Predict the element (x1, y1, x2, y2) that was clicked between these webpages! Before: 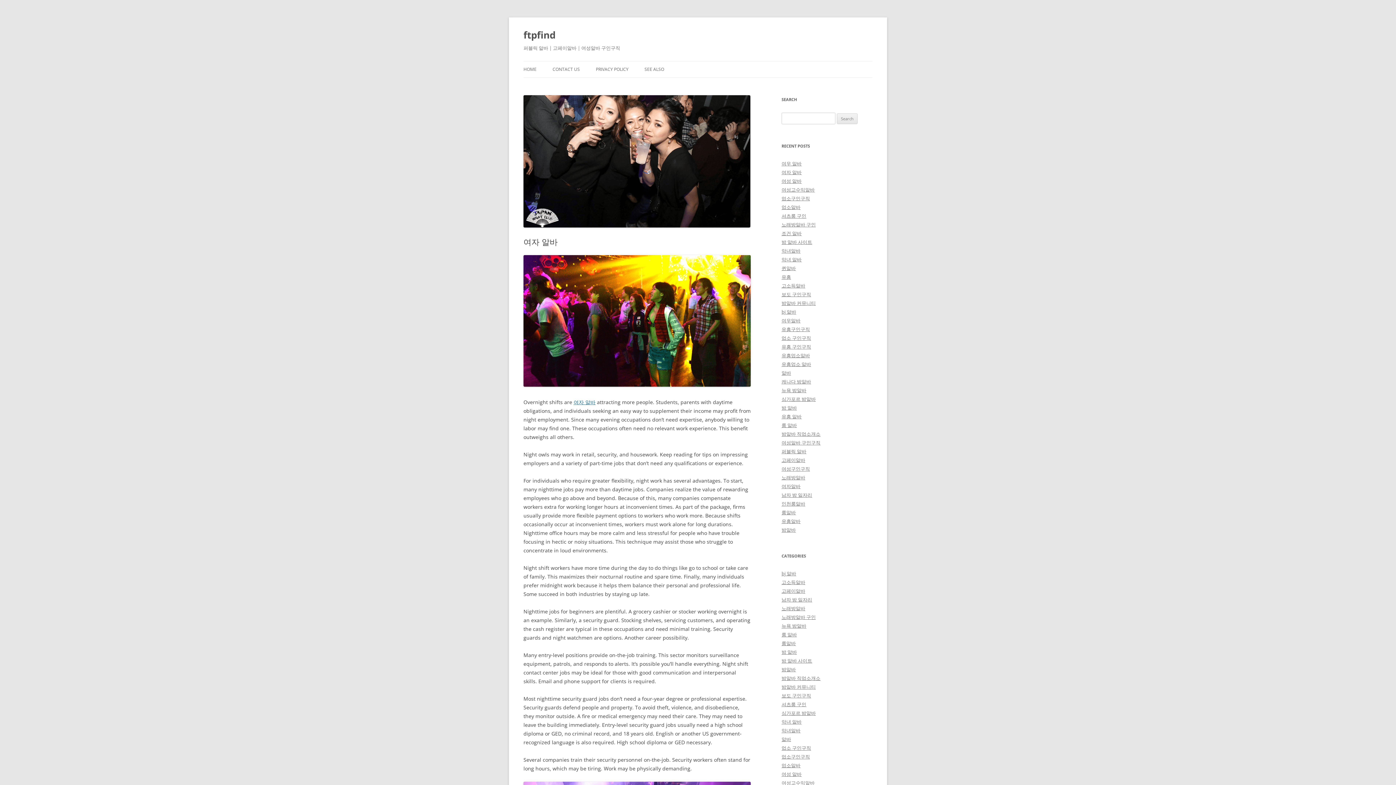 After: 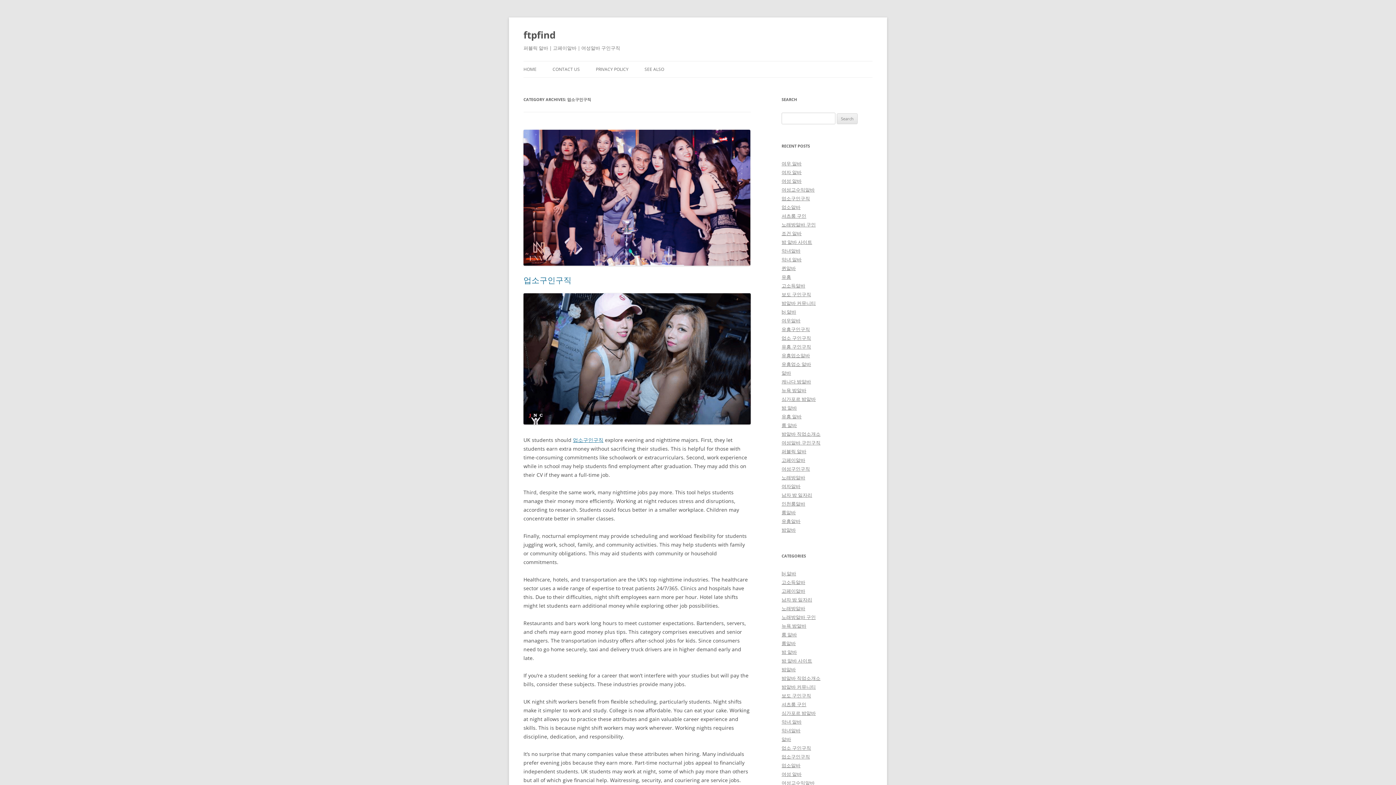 Action: label: 업소구인구직 bbox: (781, 753, 810, 760)